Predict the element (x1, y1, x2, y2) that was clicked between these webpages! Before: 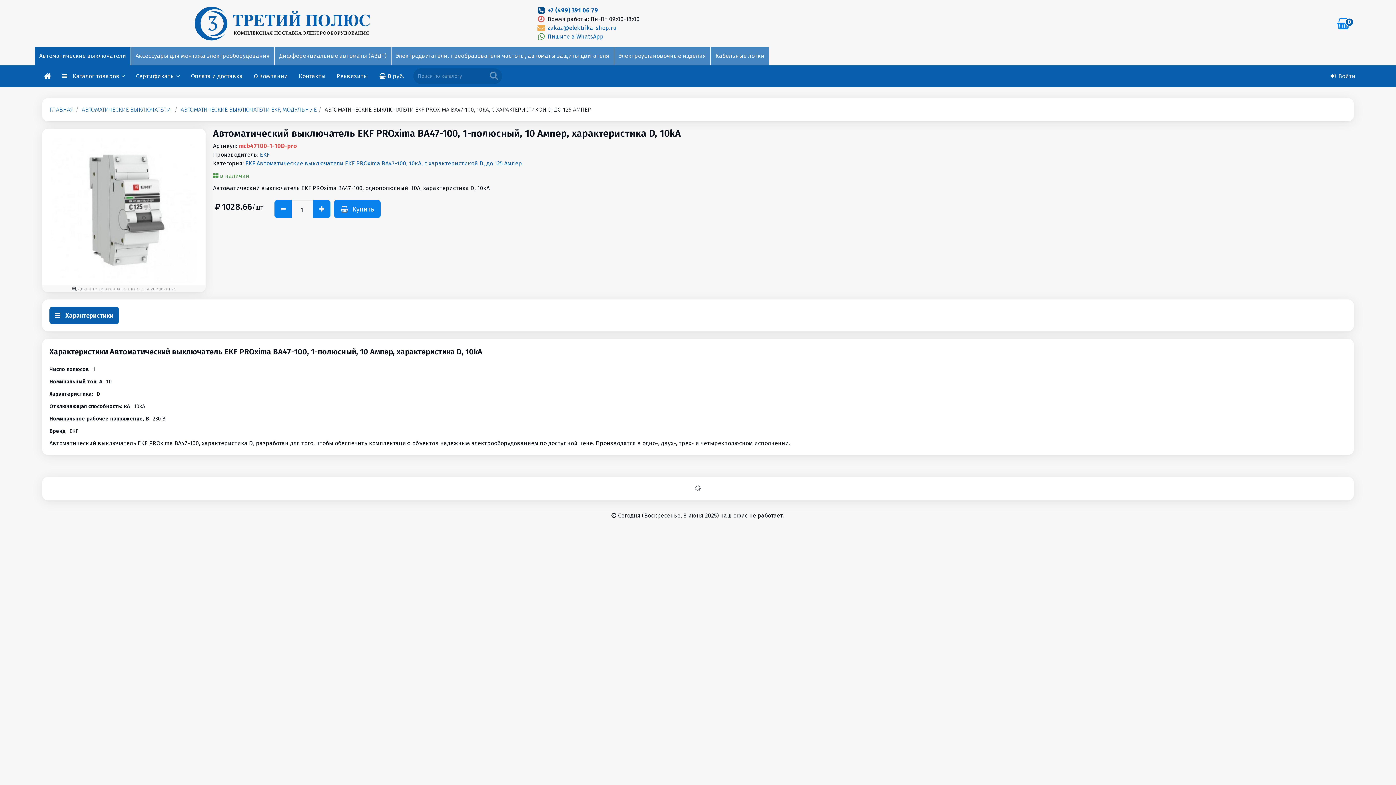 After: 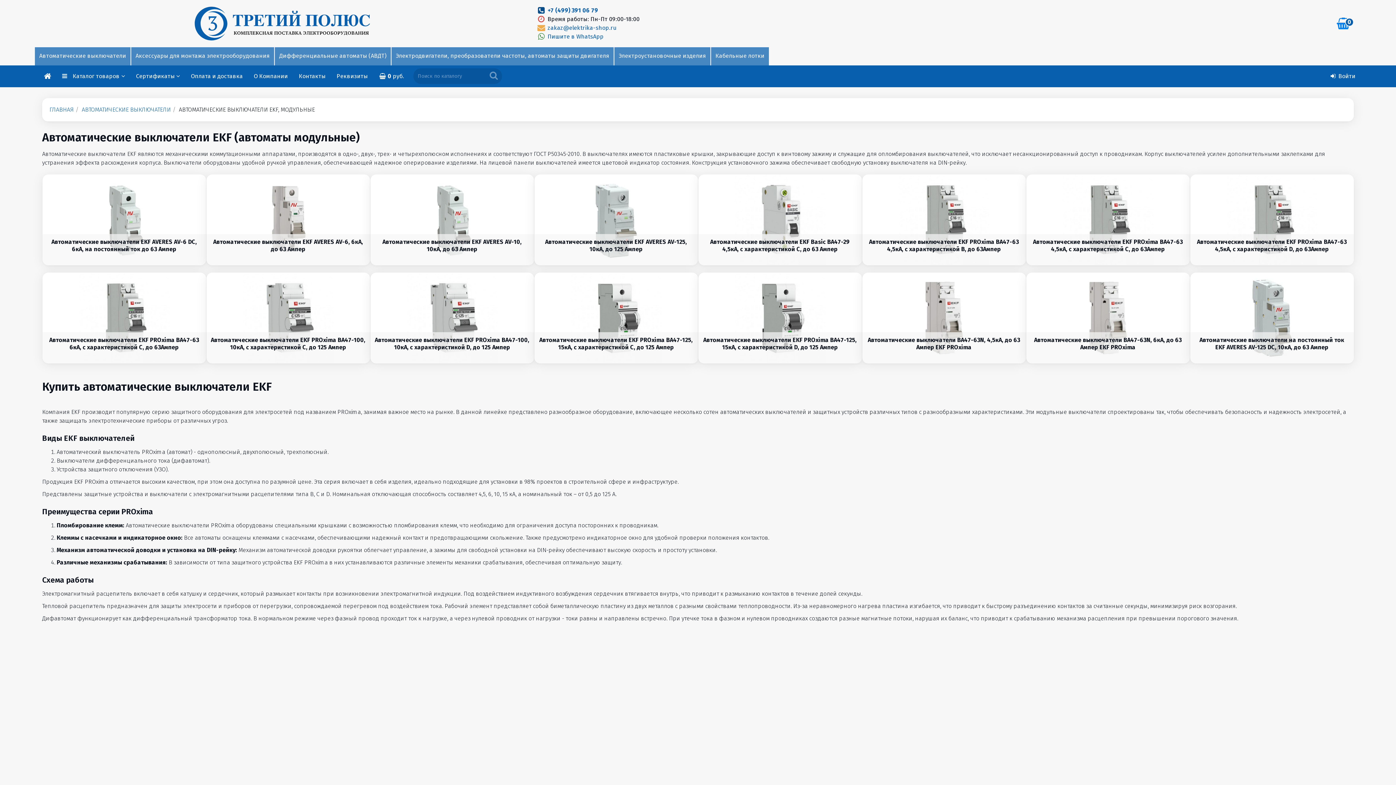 Action: label: АВТОМАТИЧЕСКИЕ ВЫКЛЮЧАТЕЛИ EKF, МОДУЛЬНЫЕ bbox: (180, 106, 316, 113)